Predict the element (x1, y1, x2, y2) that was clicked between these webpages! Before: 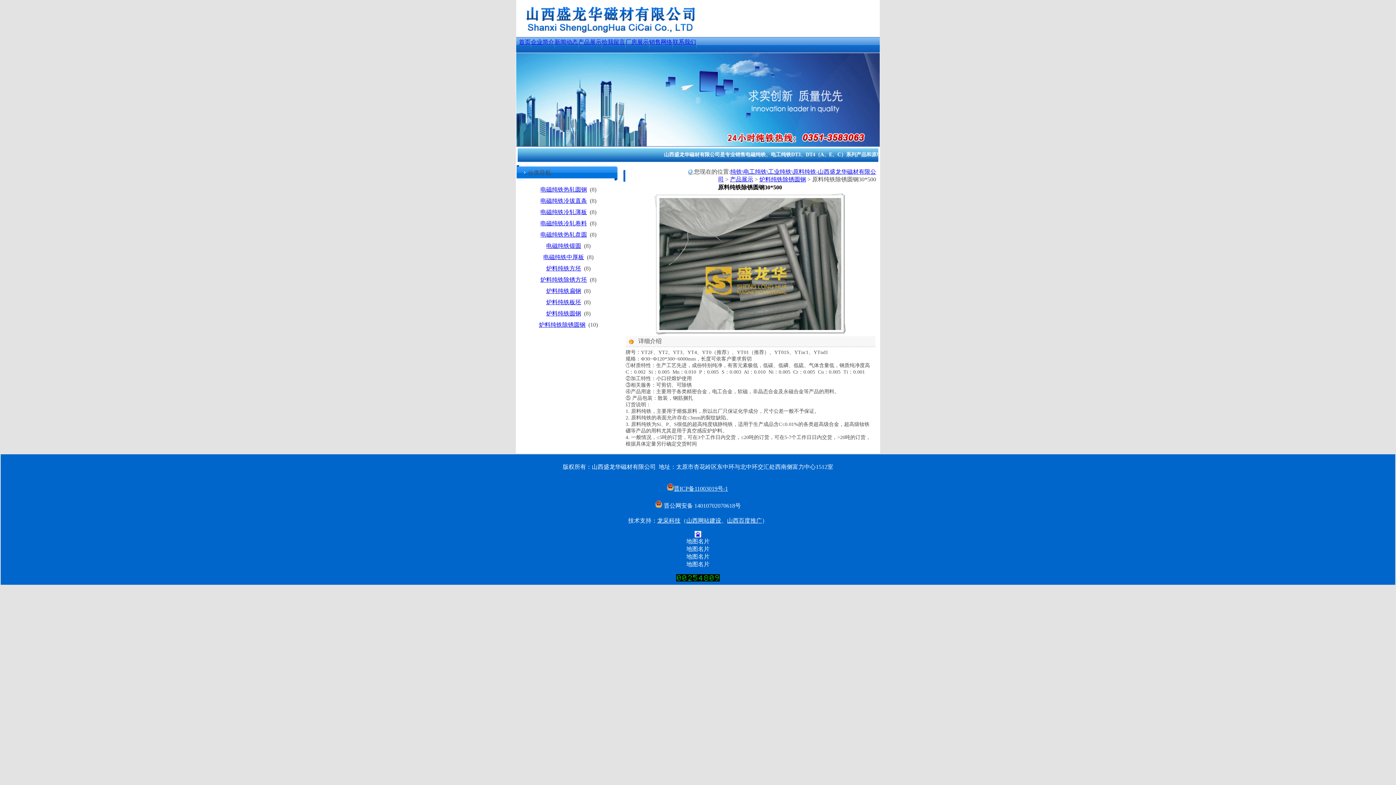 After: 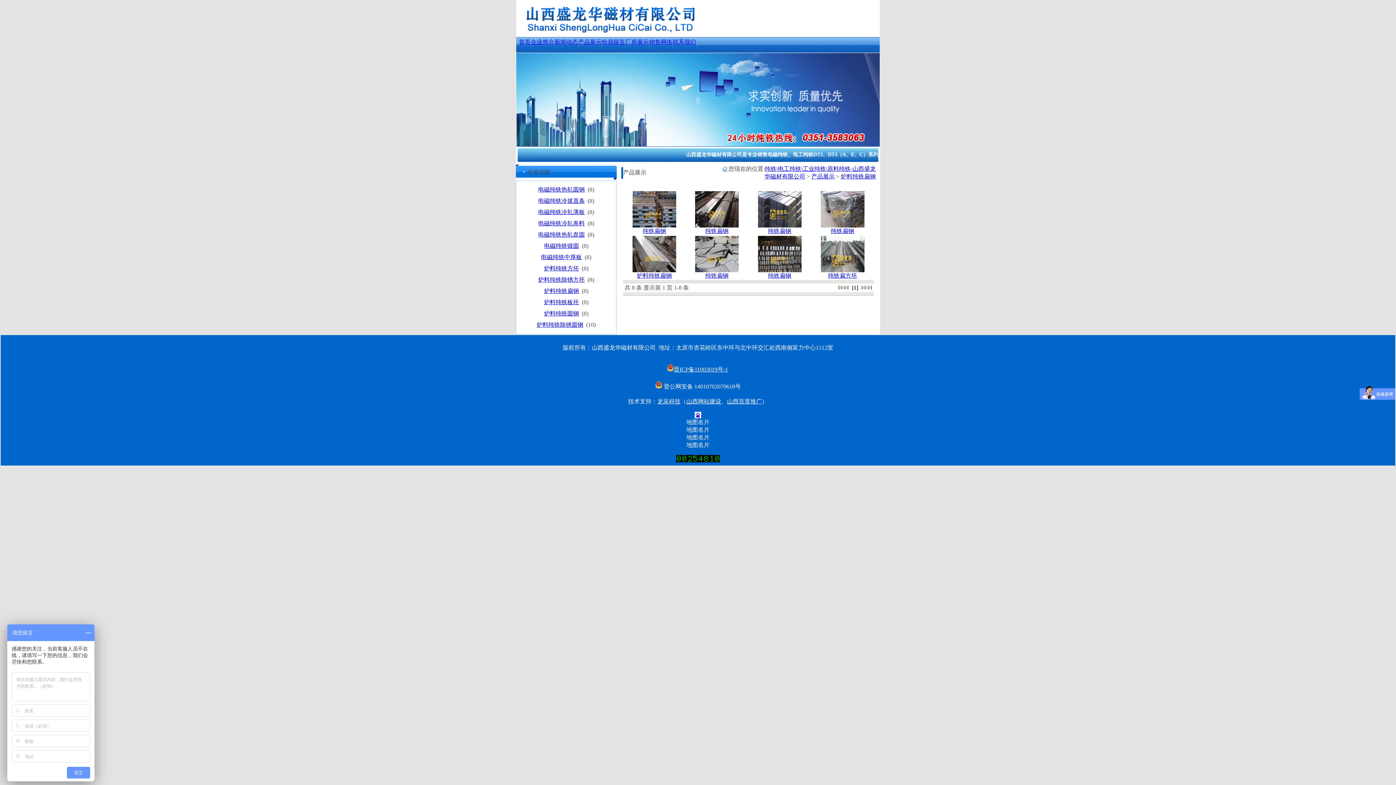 Action: label: 炉料纯铁扁钢 bbox: (546, 288, 581, 294)